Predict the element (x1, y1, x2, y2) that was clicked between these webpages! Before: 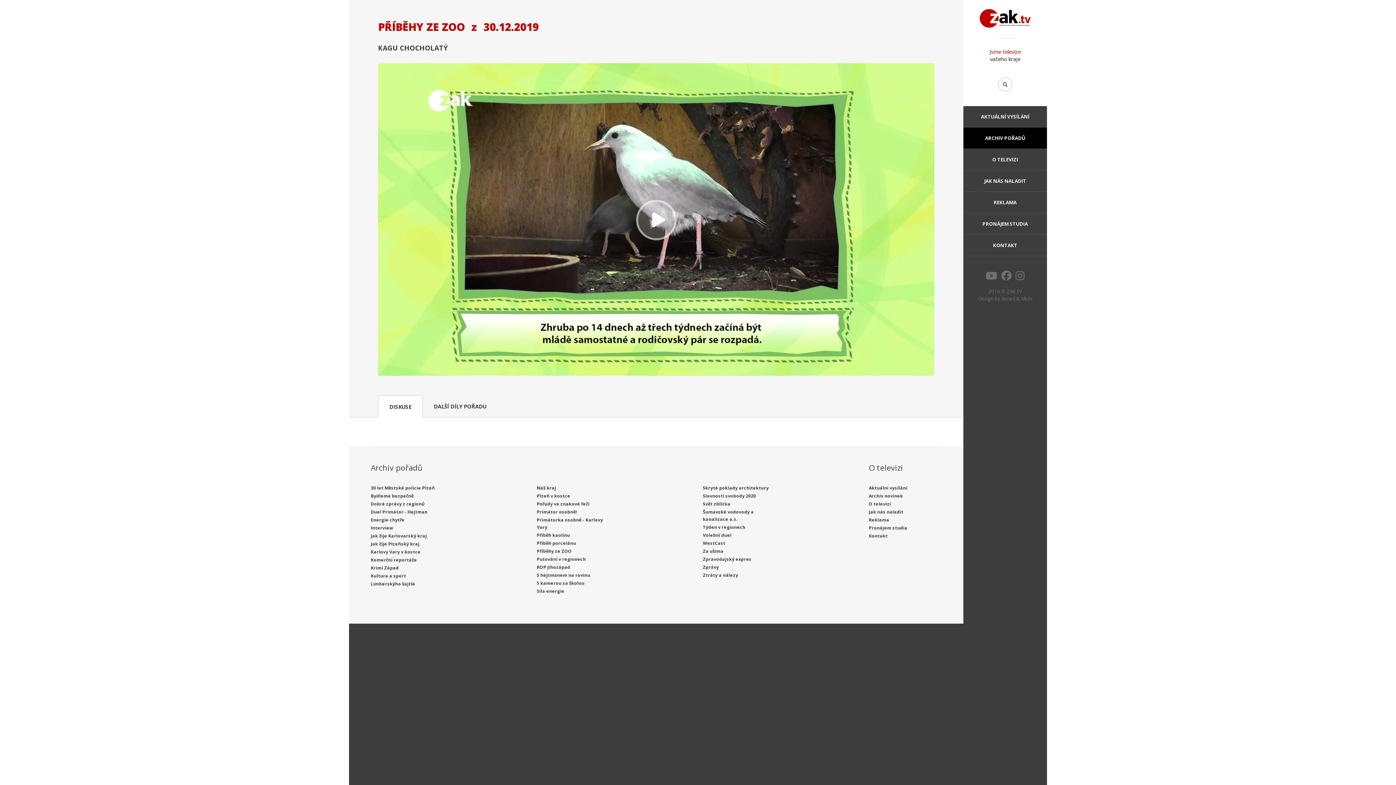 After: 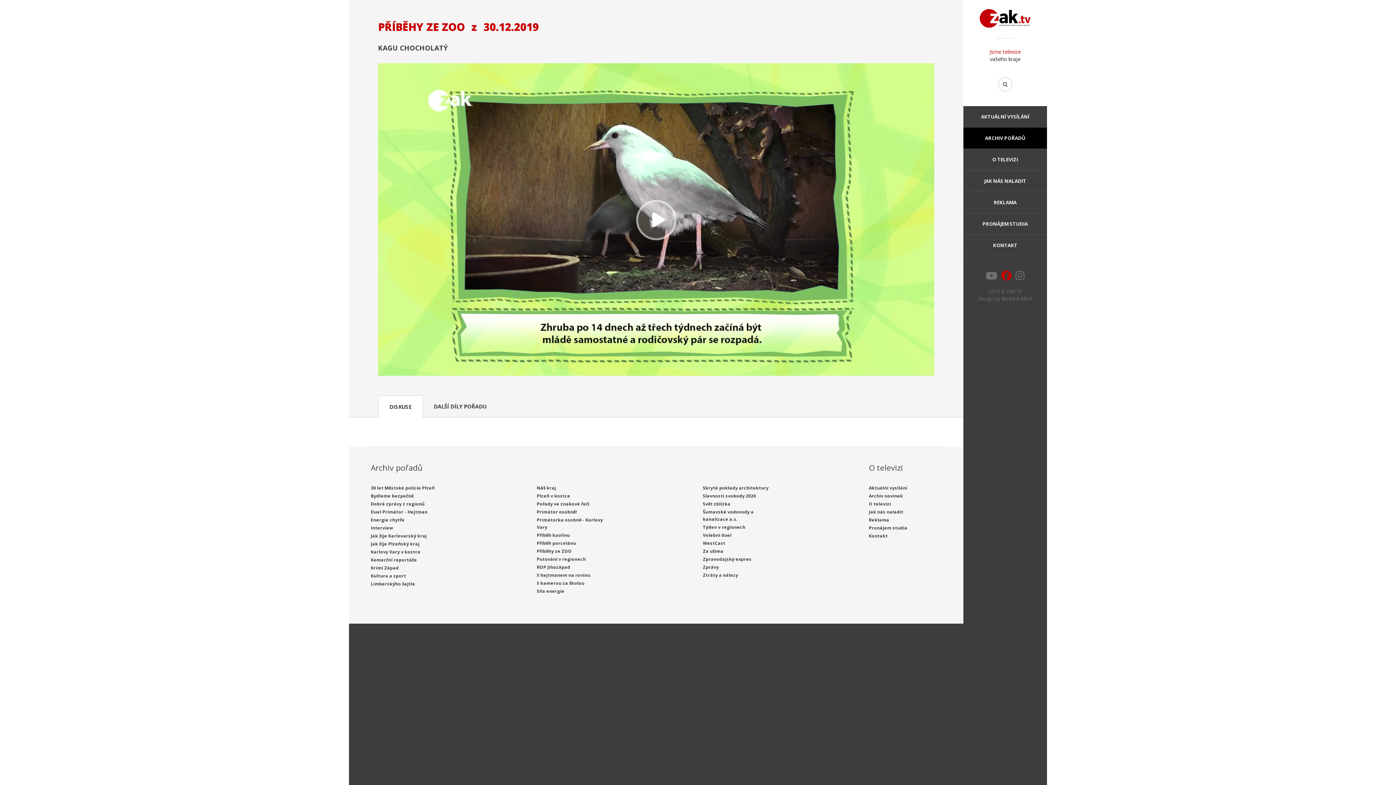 Action: bbox: (1000, 274, 1013, 281)